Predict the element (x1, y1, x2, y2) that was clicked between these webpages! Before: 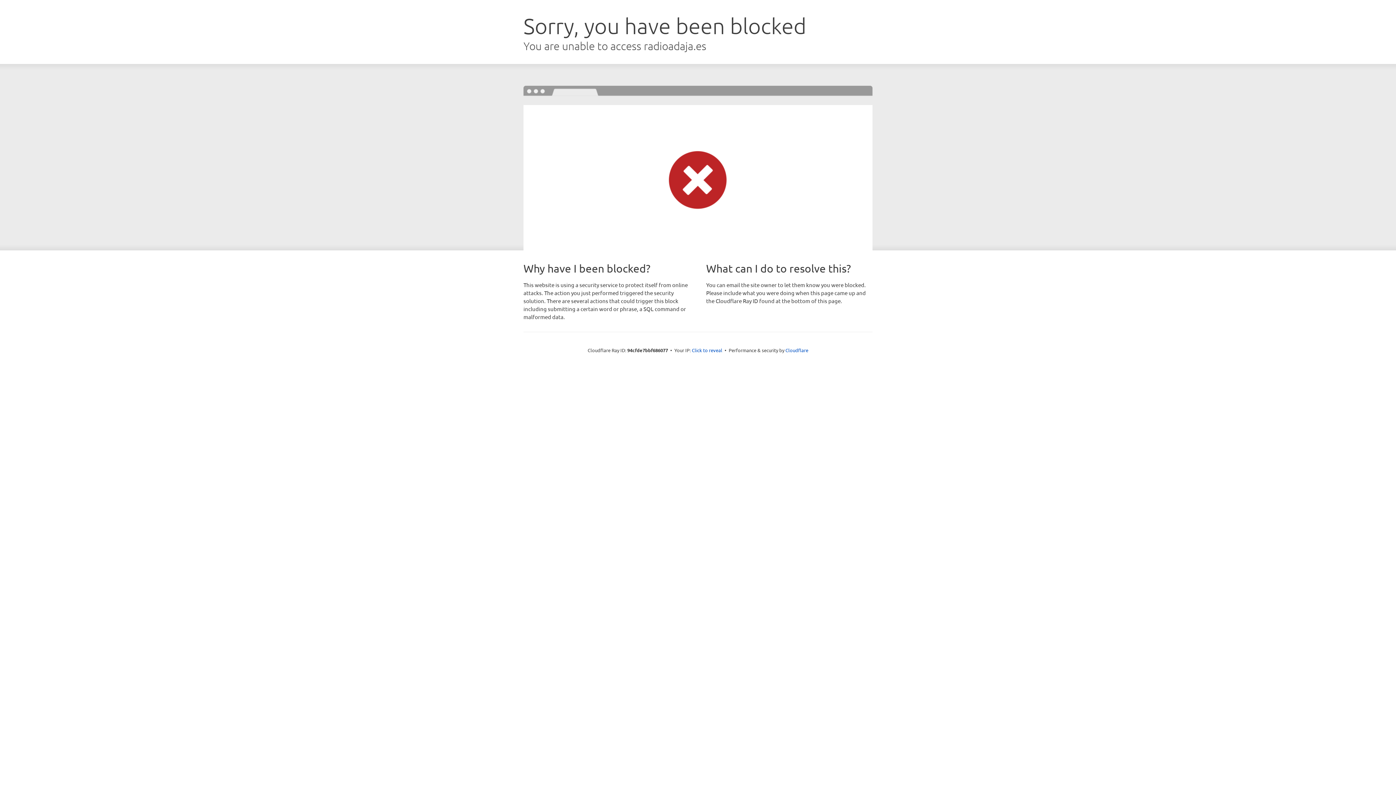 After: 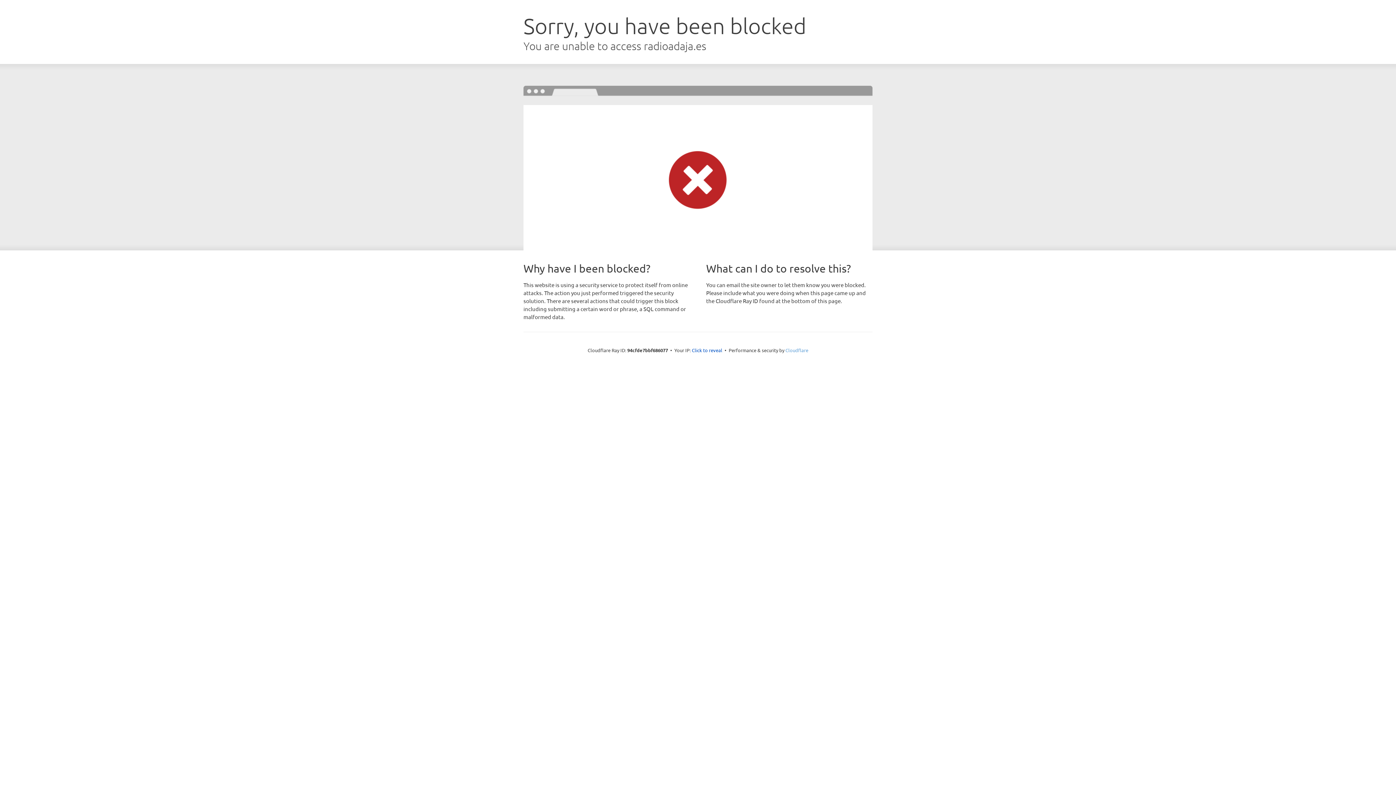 Action: bbox: (785, 347, 808, 353) label: Cloudflare